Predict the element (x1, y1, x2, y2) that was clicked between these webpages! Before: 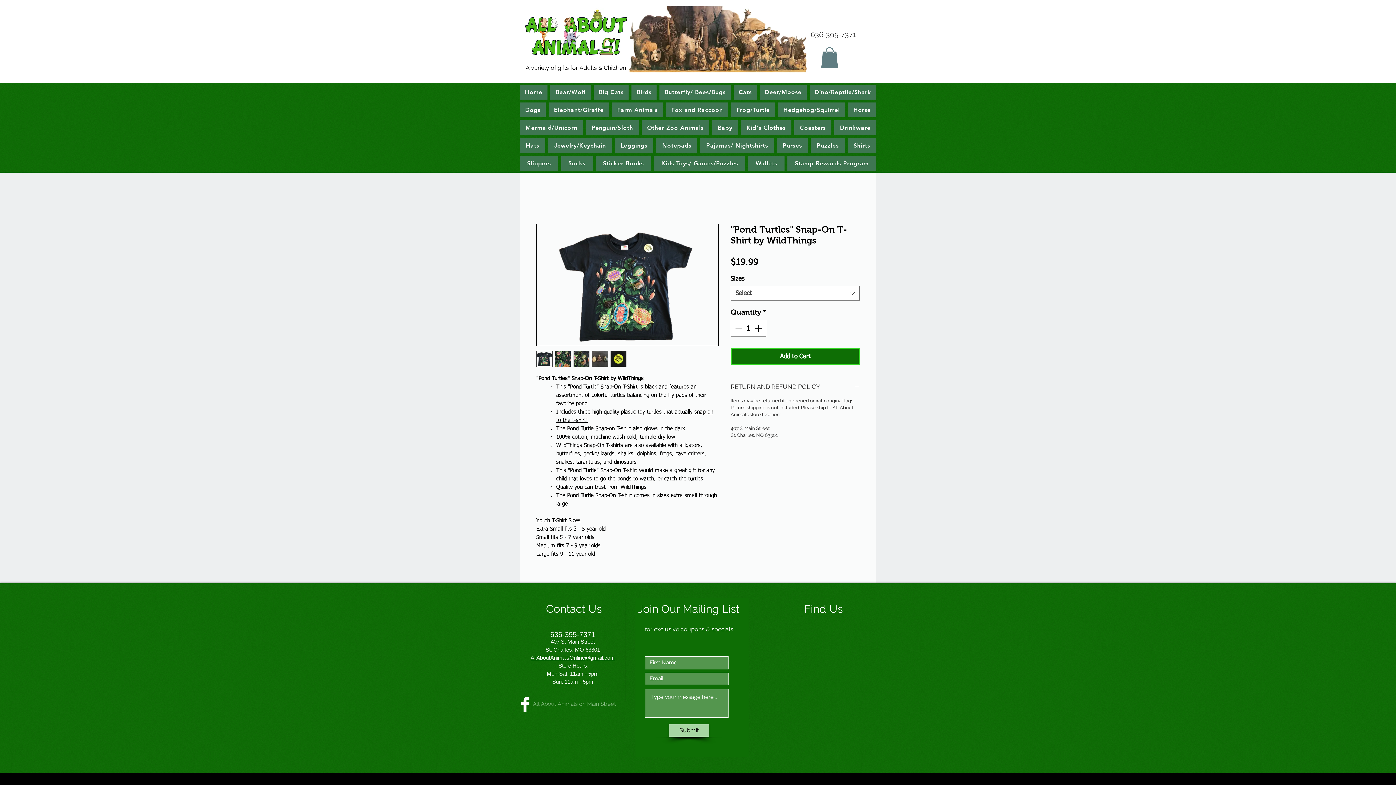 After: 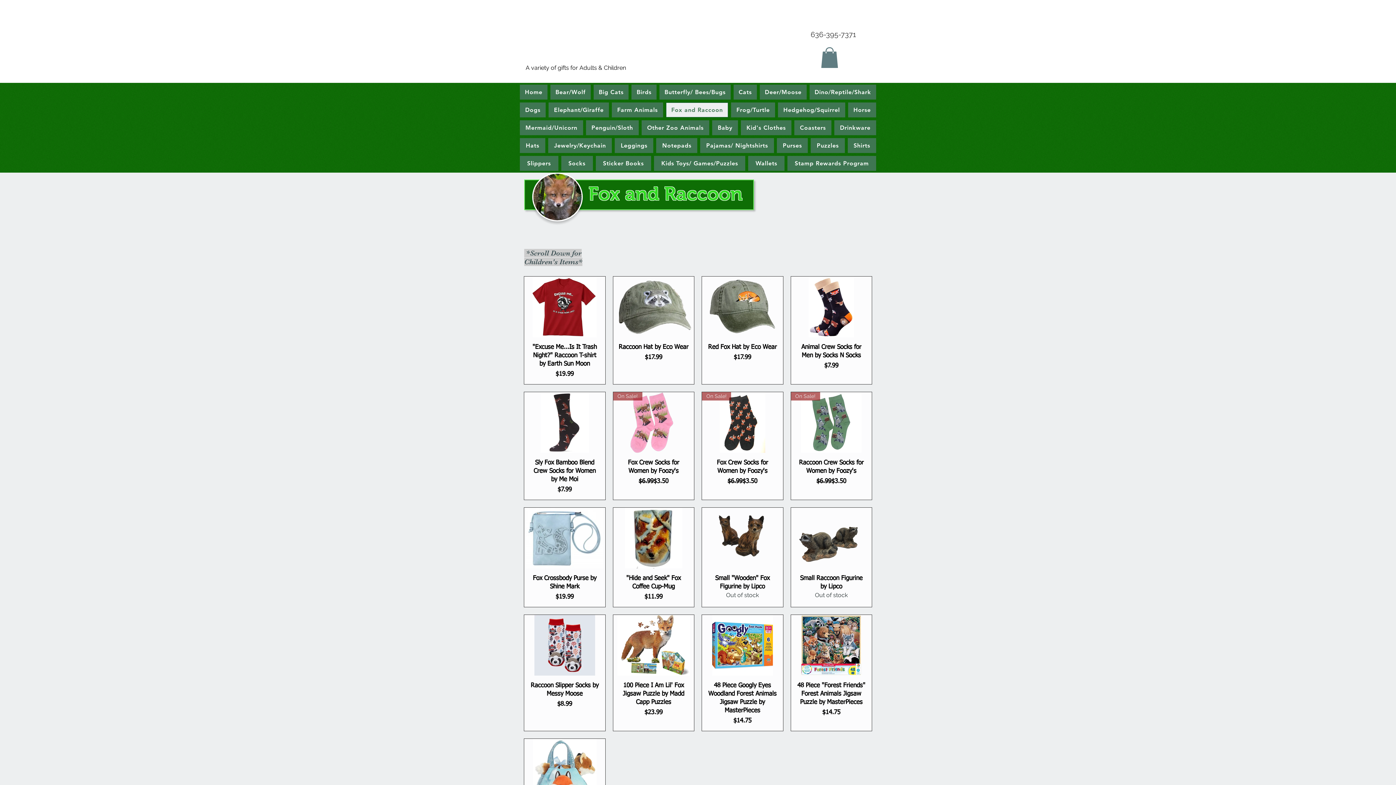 Action: label: Fox and Raccoon bbox: (666, 102, 728, 117)